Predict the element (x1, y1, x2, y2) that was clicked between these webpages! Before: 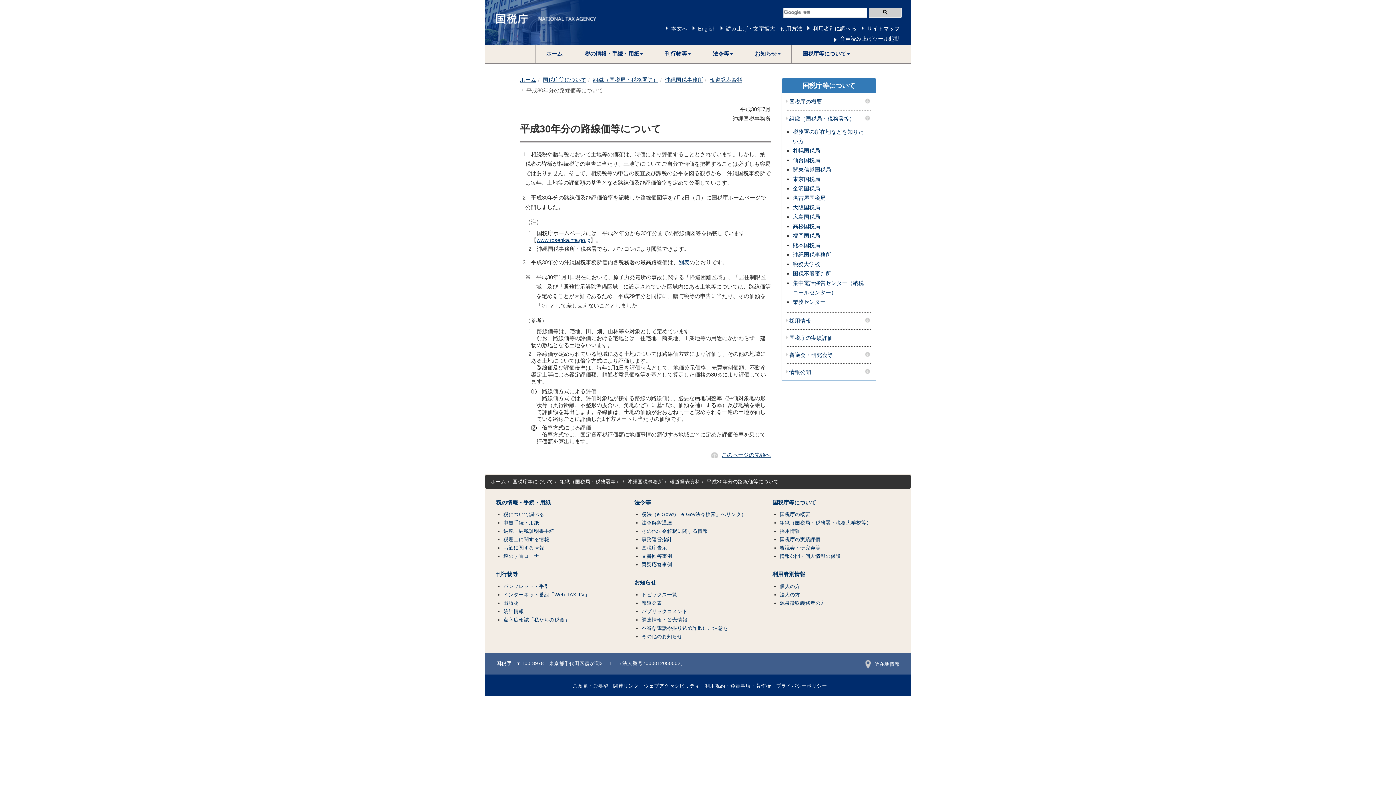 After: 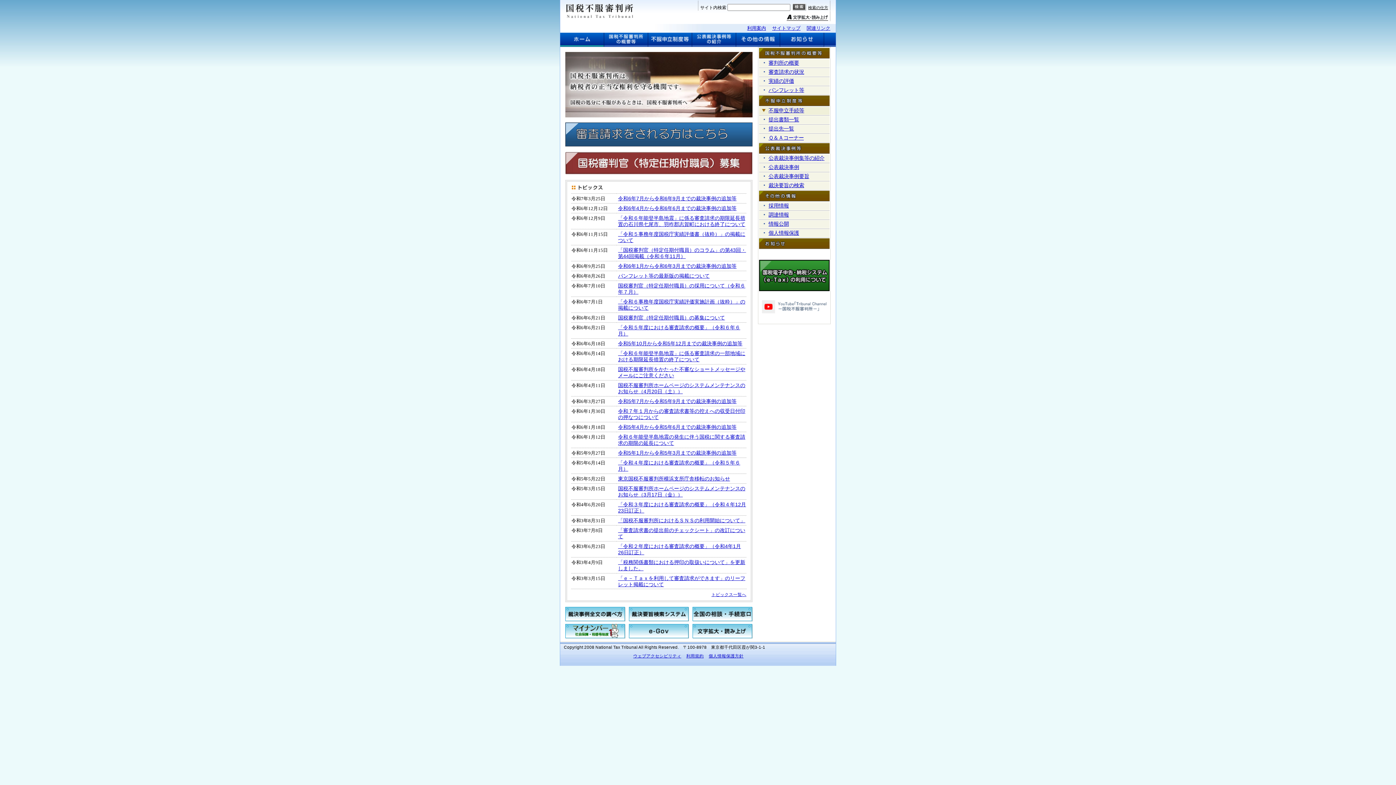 Action: bbox: (793, 270, 831, 276) label: 国税不服審判所